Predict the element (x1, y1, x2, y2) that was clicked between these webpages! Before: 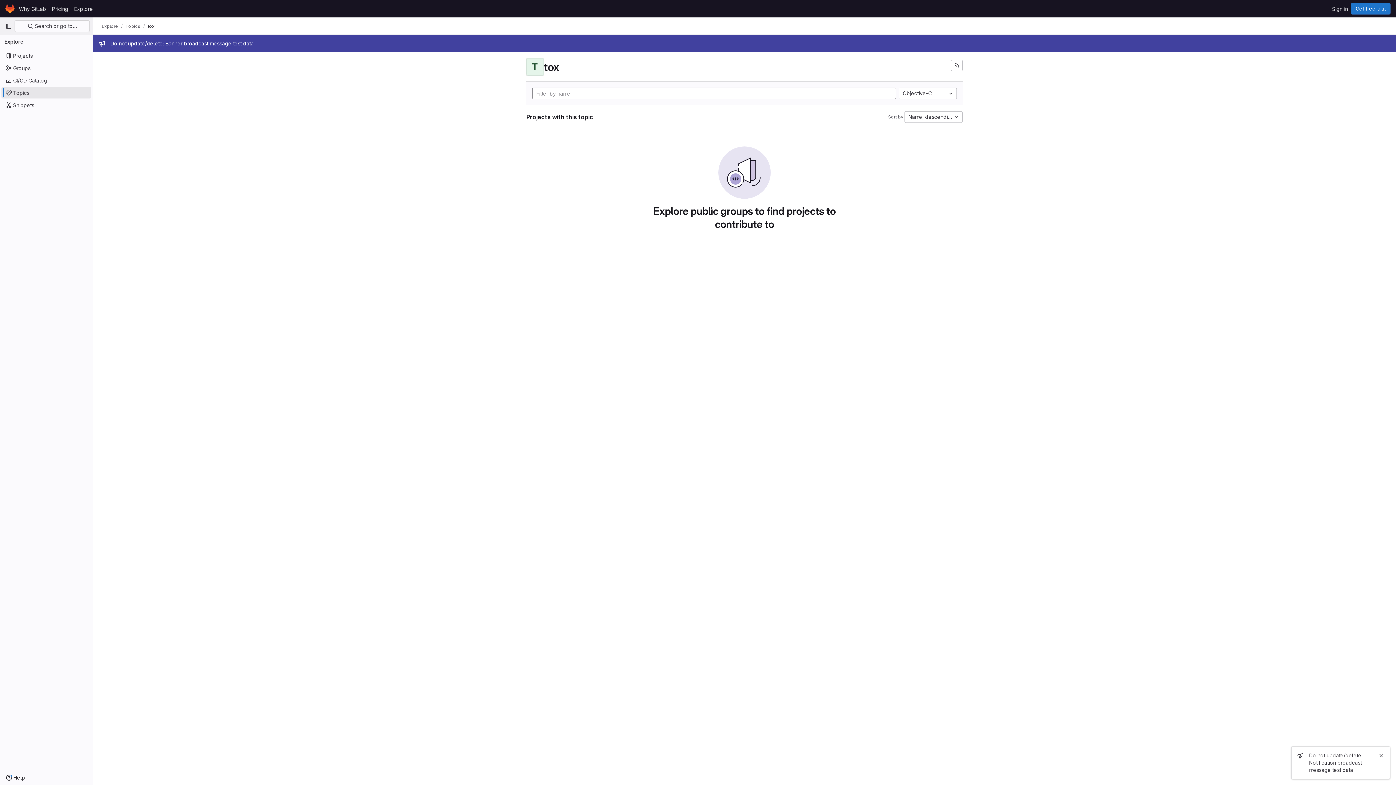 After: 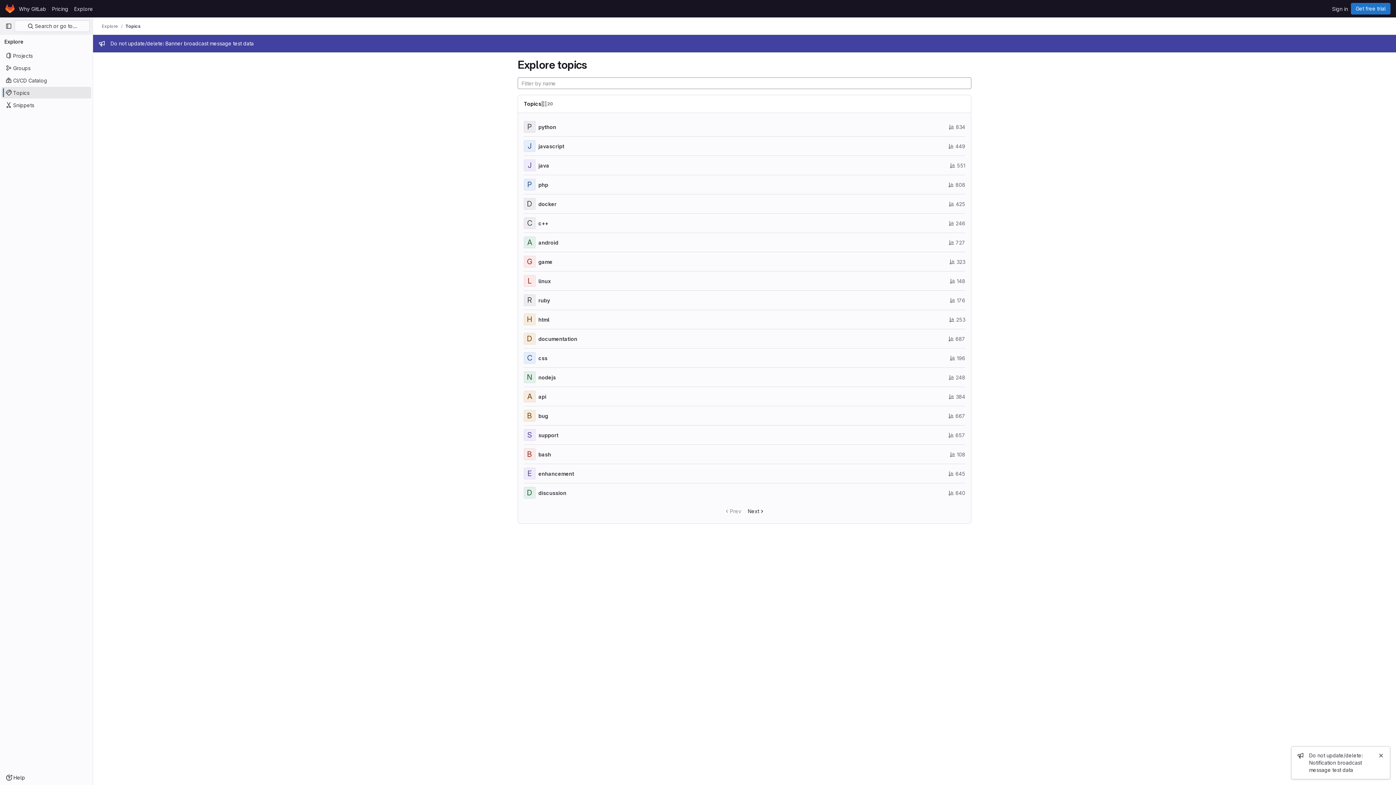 Action: bbox: (125, 23, 140, 29) label: Topics